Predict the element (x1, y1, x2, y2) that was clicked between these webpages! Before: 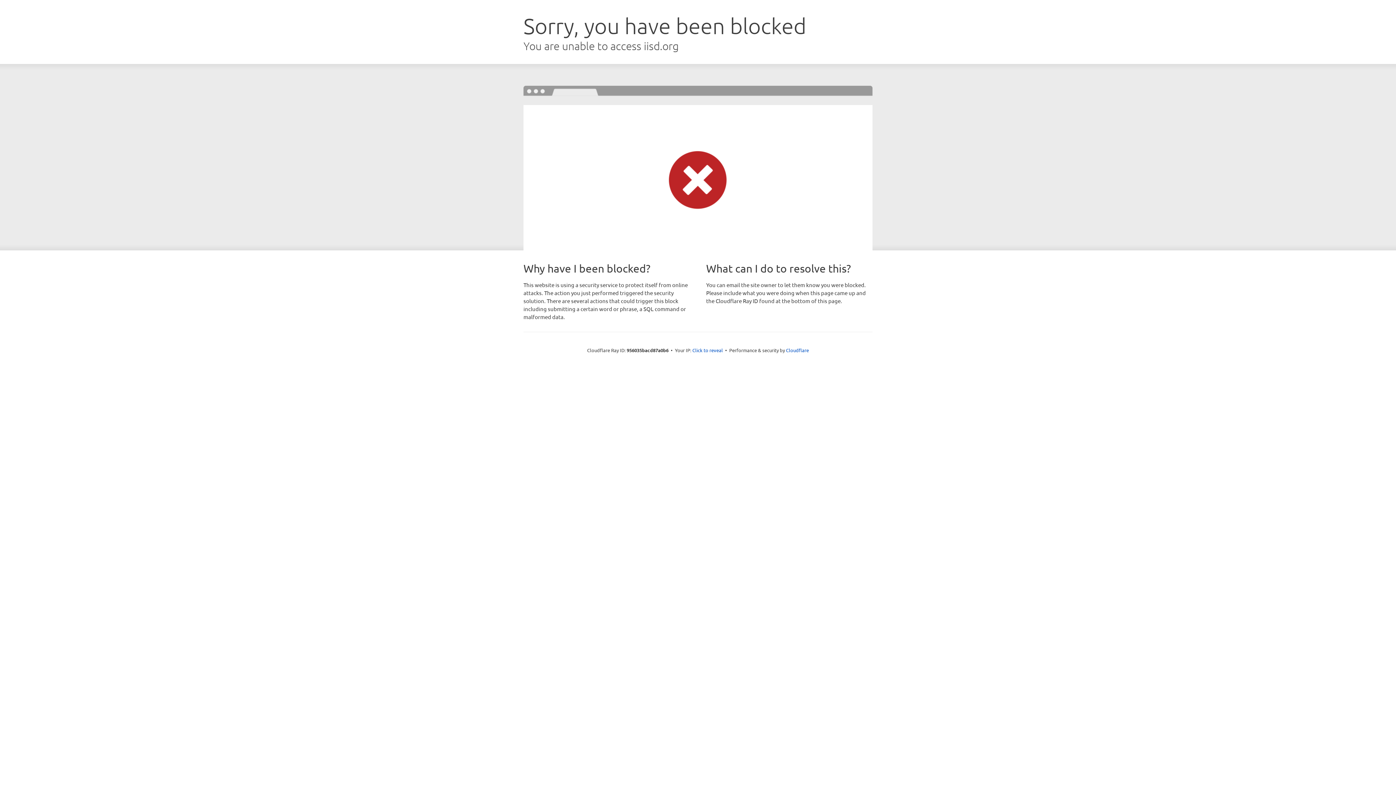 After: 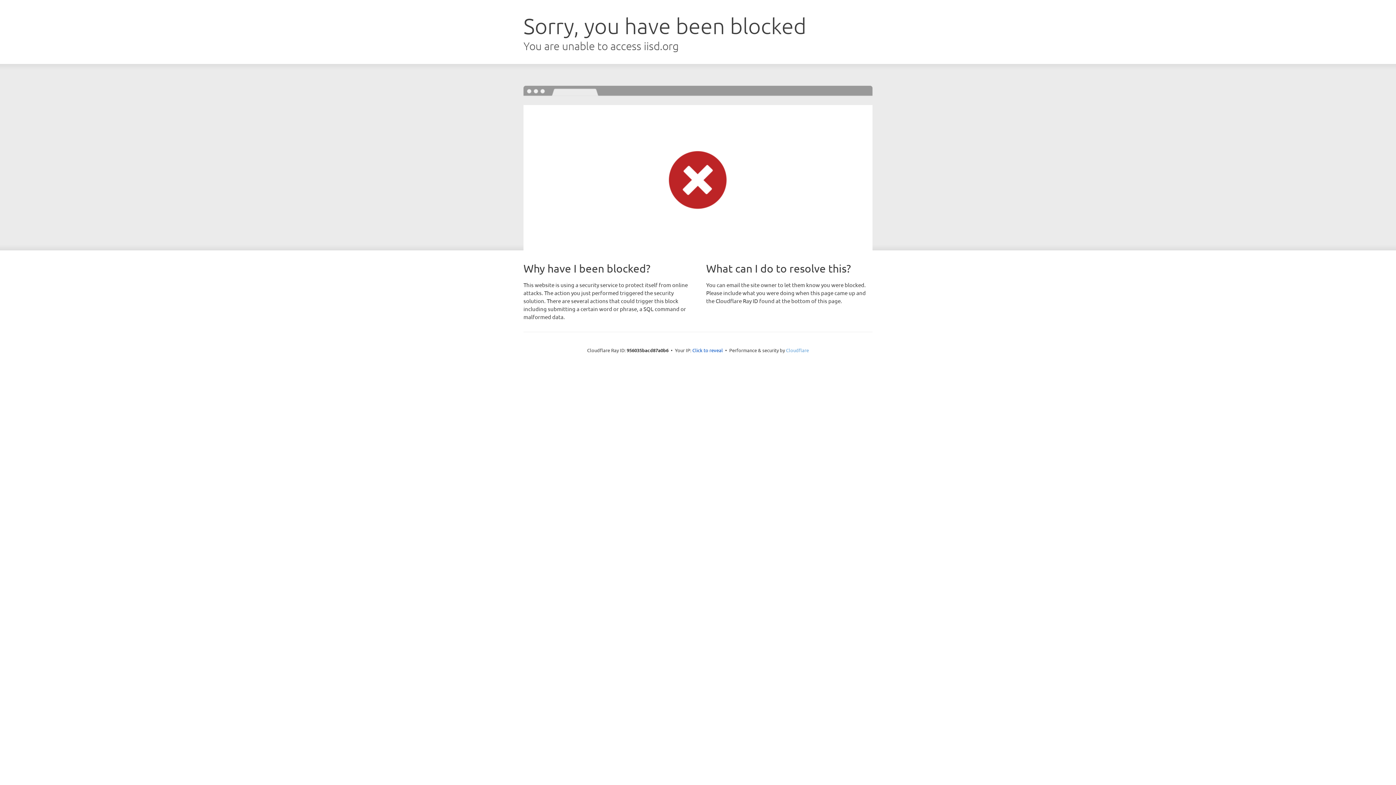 Action: label: Cloudflare bbox: (786, 347, 809, 353)